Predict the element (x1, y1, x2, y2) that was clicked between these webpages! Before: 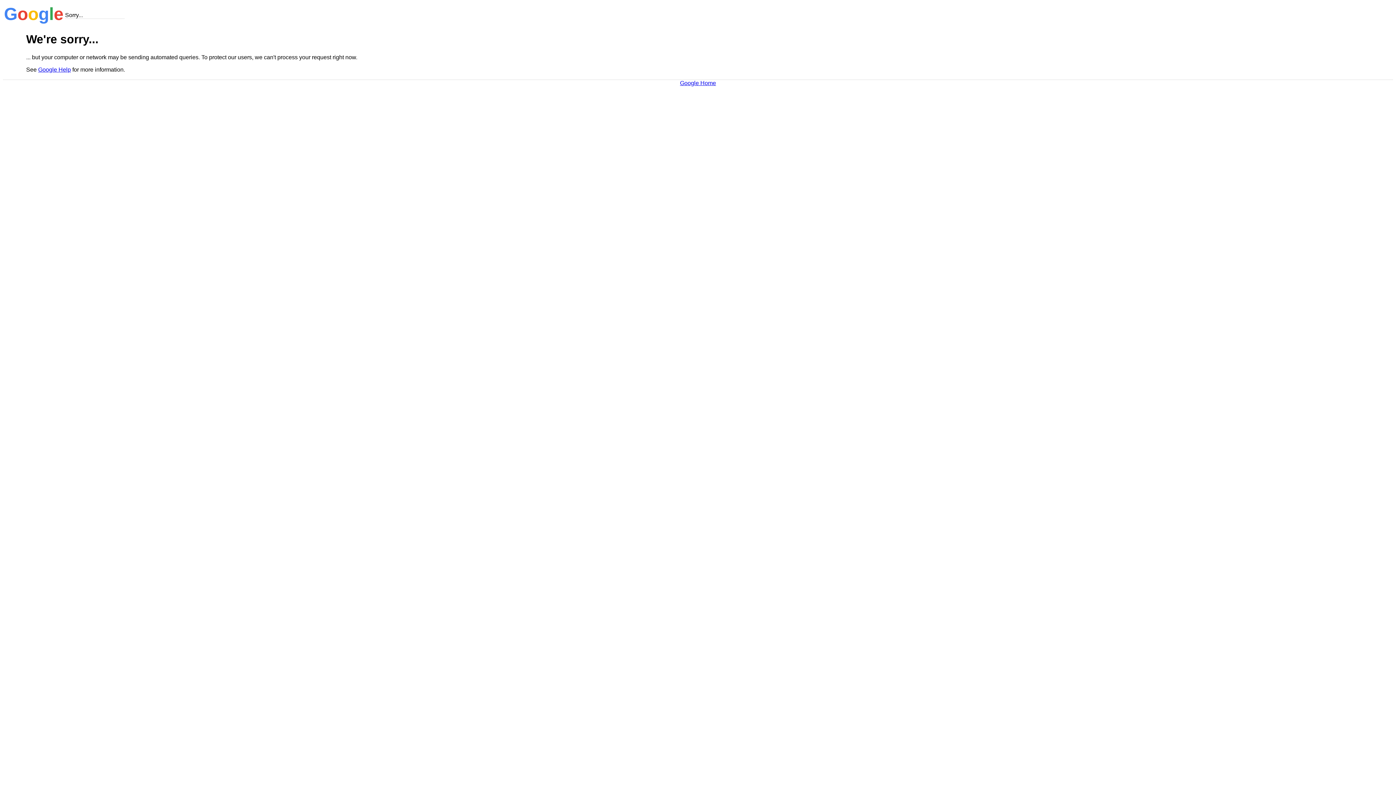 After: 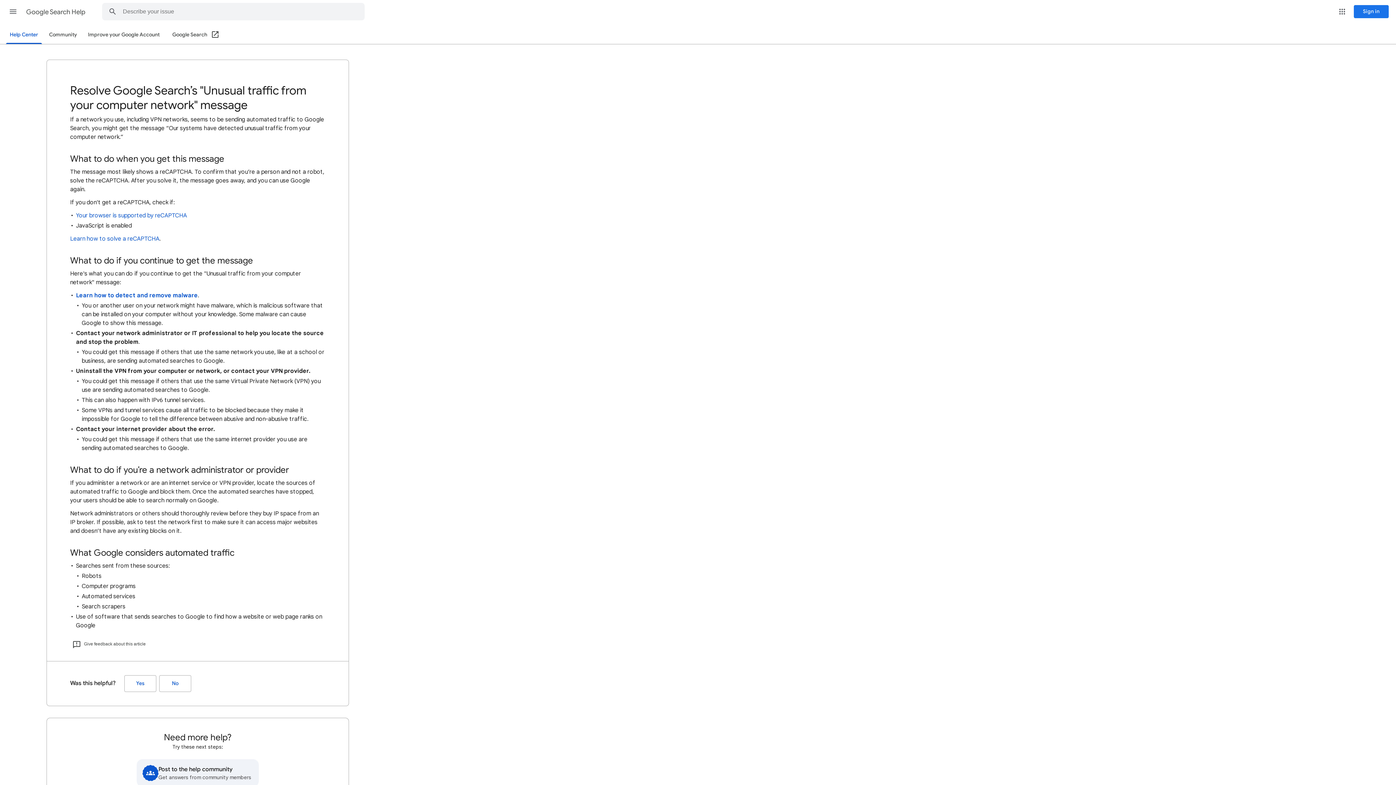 Action: bbox: (38, 66, 70, 72) label: Google Help